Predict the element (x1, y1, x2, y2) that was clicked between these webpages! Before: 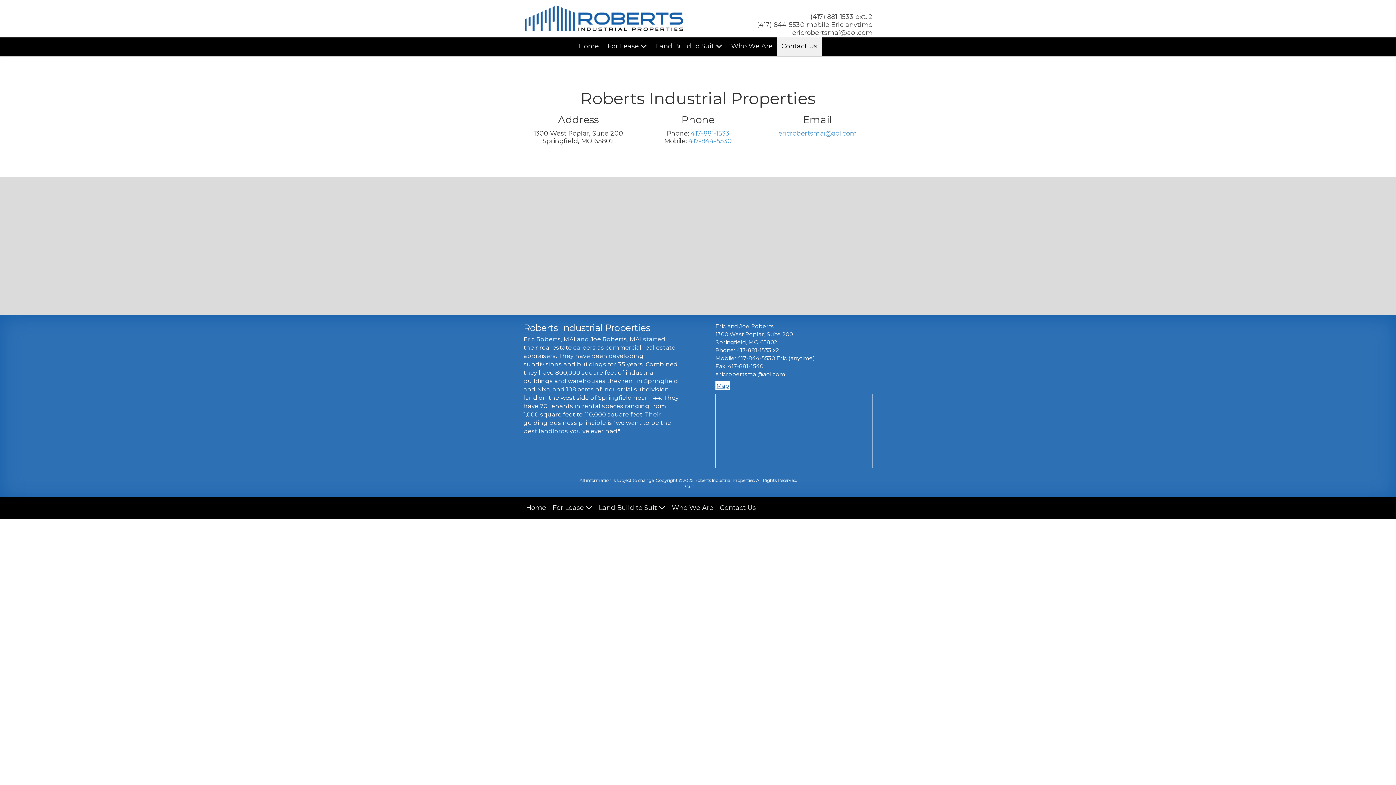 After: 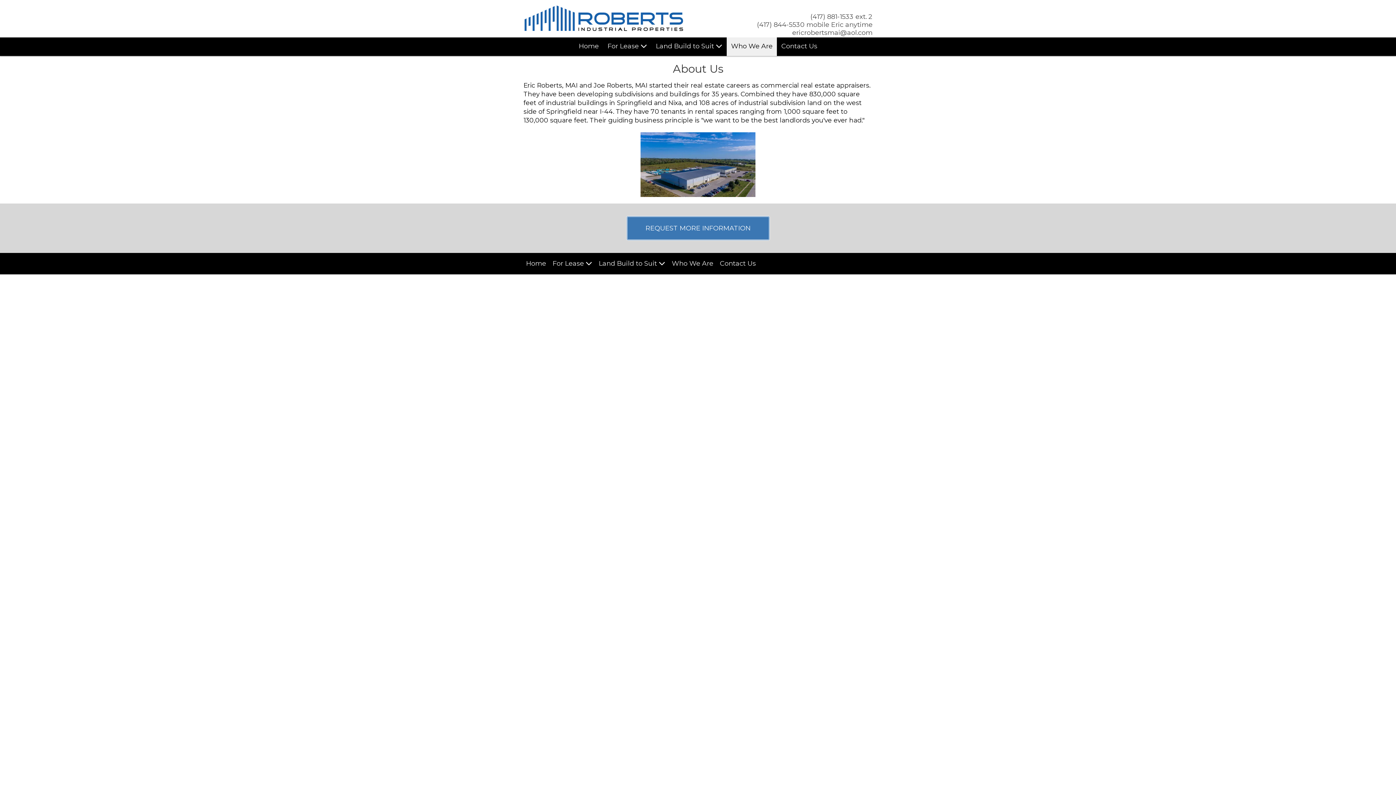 Action: label: Who We Are bbox: (726, 37, 777, 55)